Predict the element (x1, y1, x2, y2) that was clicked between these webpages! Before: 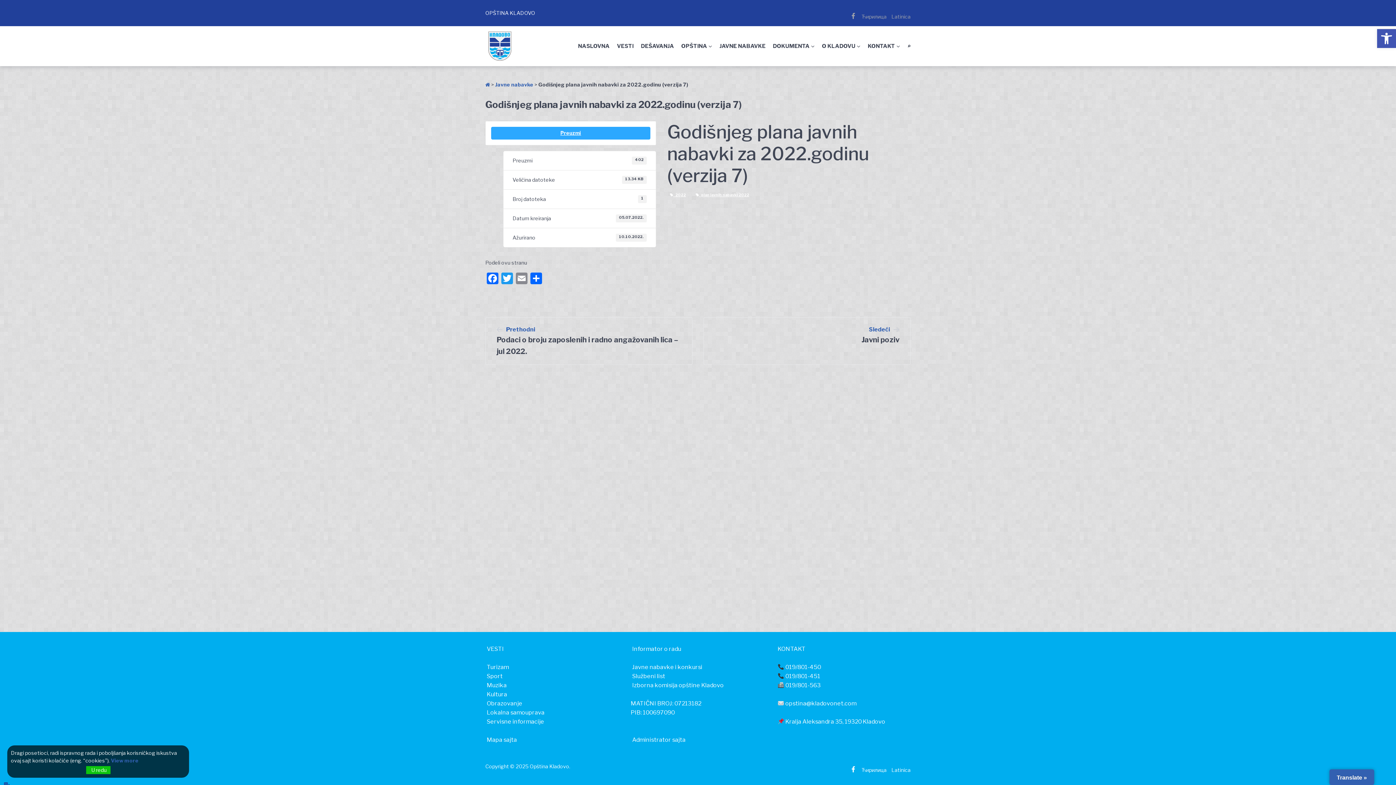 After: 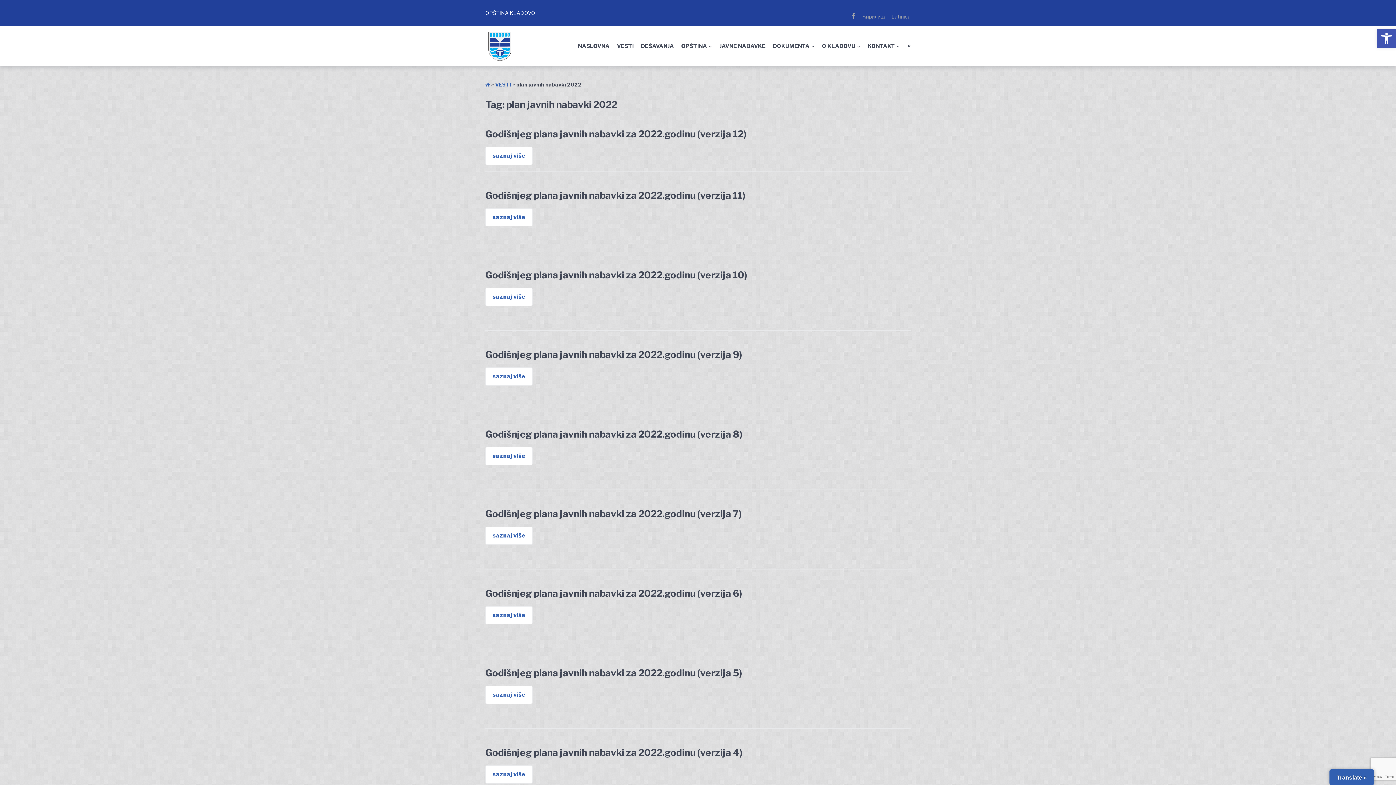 Action: bbox: (693, 190, 752, 199) label:    plan javnih nabavki 2022